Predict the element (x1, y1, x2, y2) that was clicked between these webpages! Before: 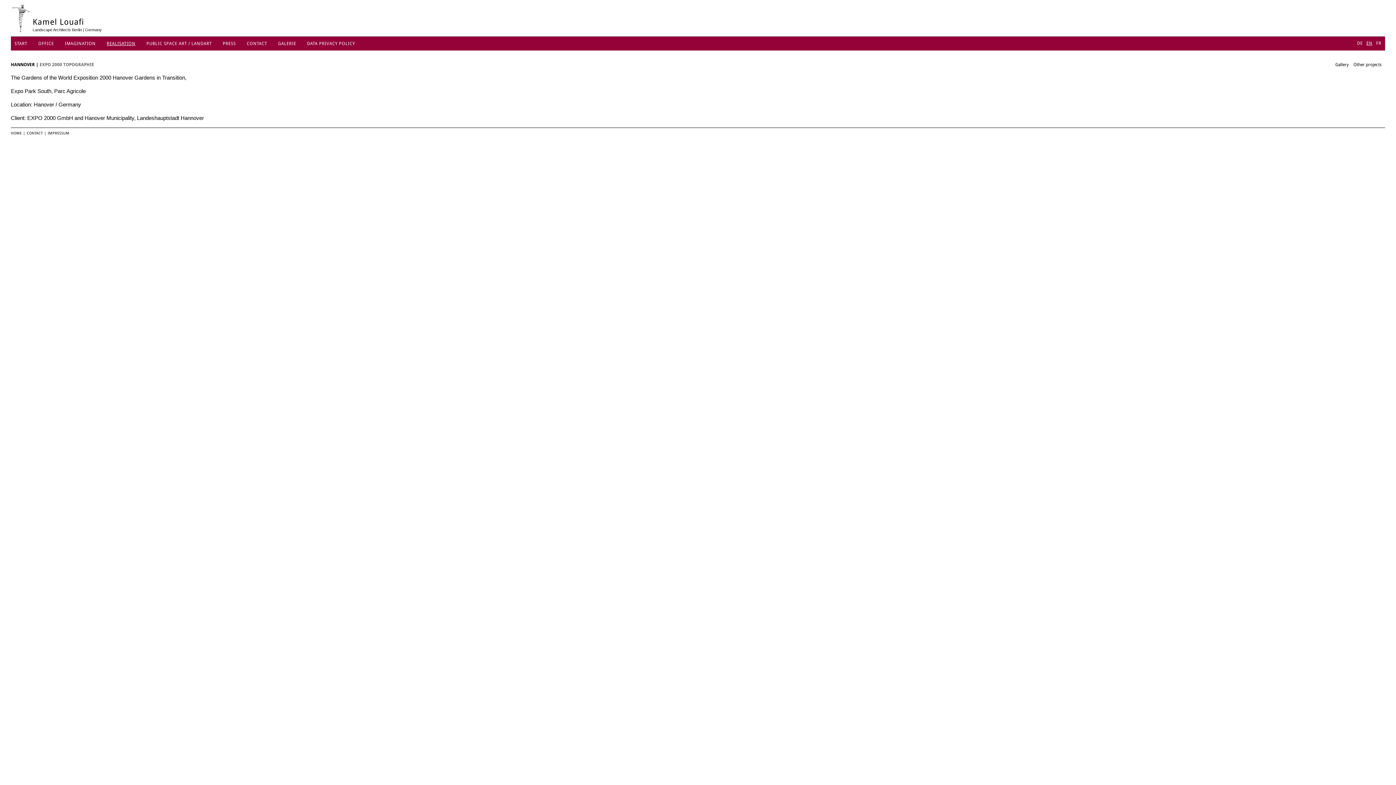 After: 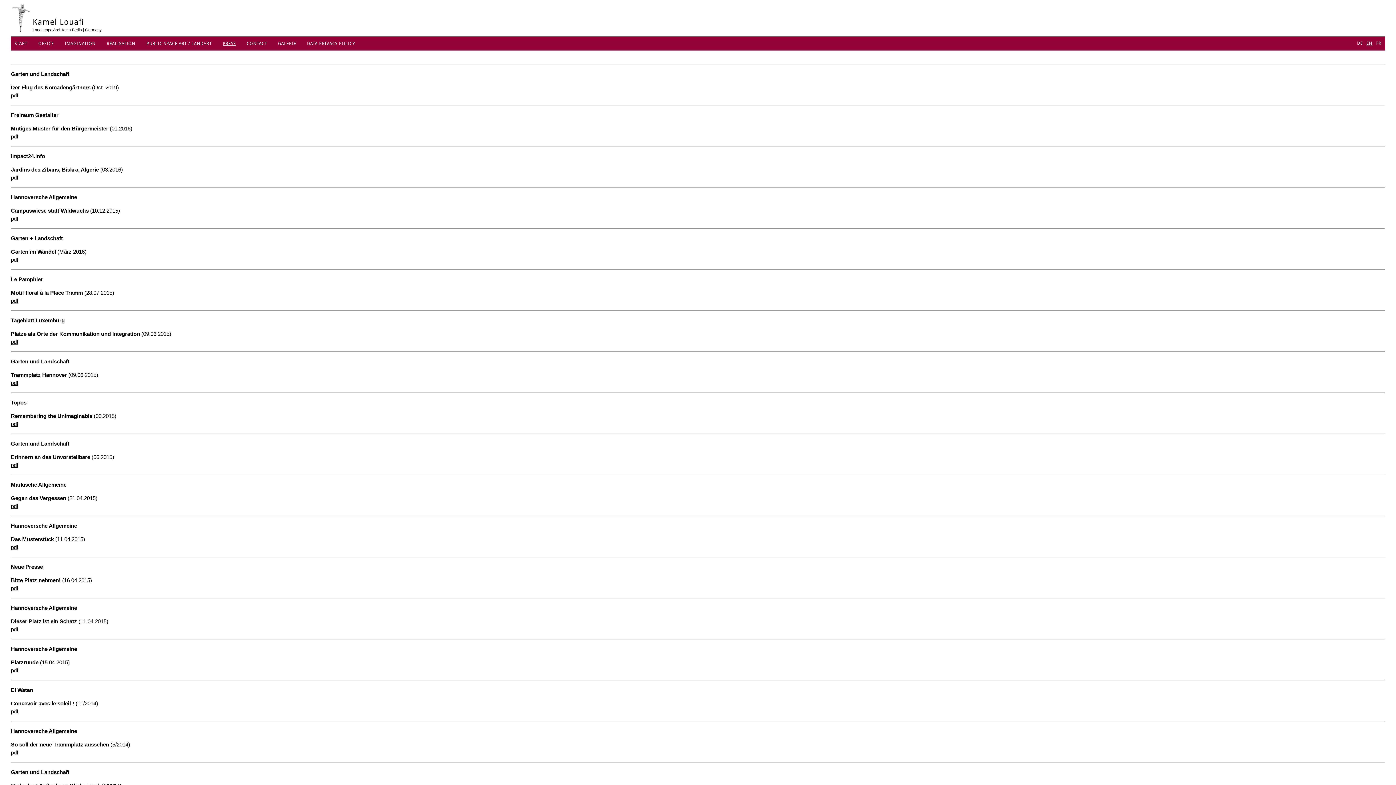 Action: bbox: (222, 41, 235, 46) label: PRESS